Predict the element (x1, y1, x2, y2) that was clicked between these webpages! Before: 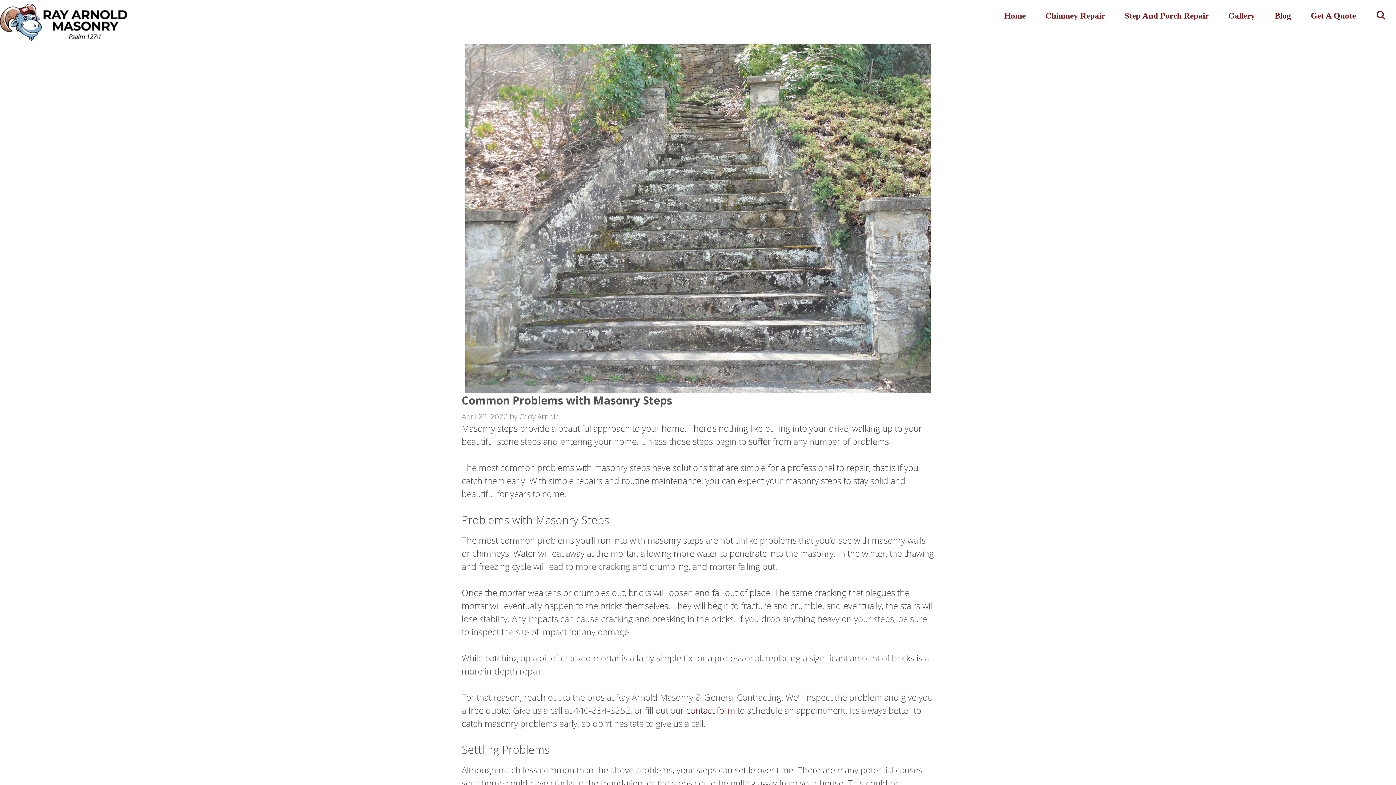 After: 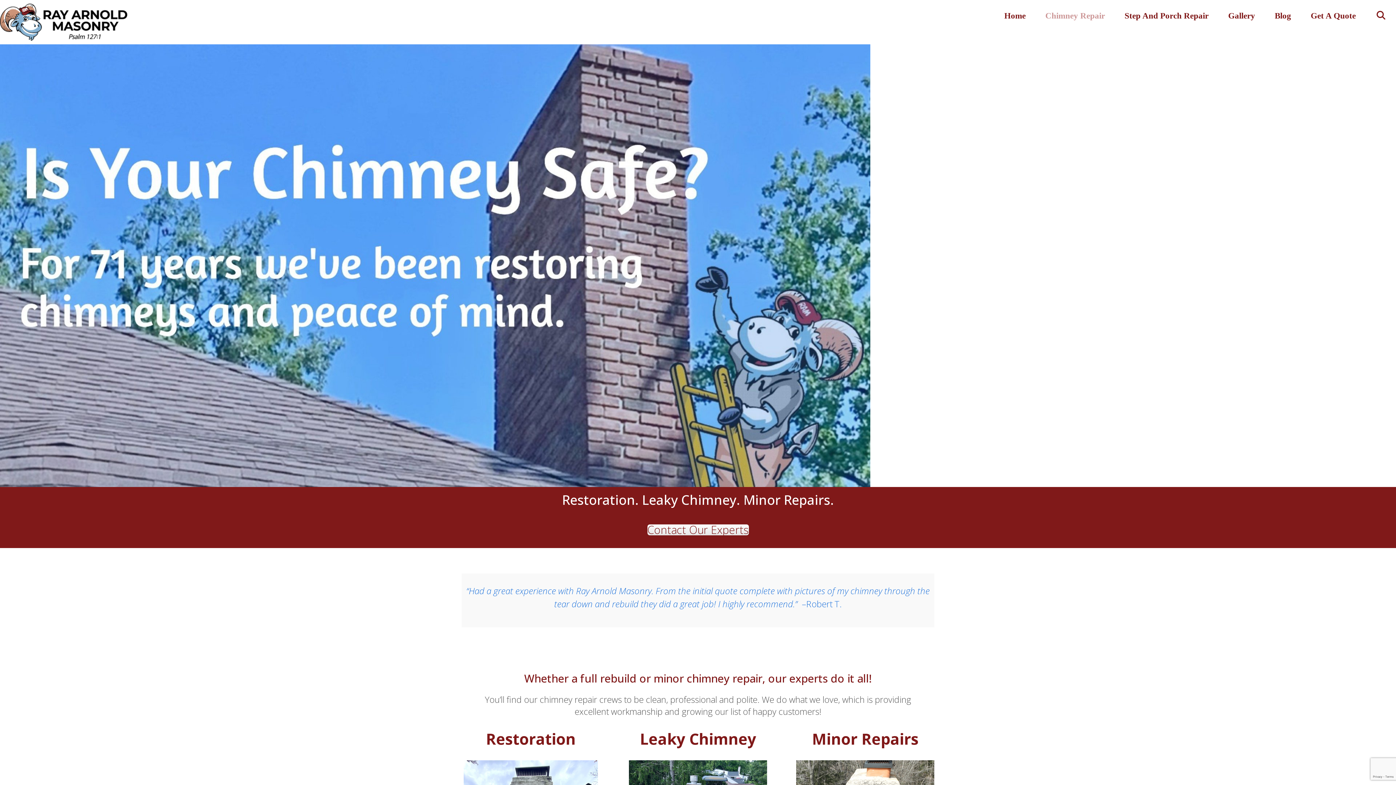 Action: label: Chimney Repair bbox: (1035, 3, 1115, 28)